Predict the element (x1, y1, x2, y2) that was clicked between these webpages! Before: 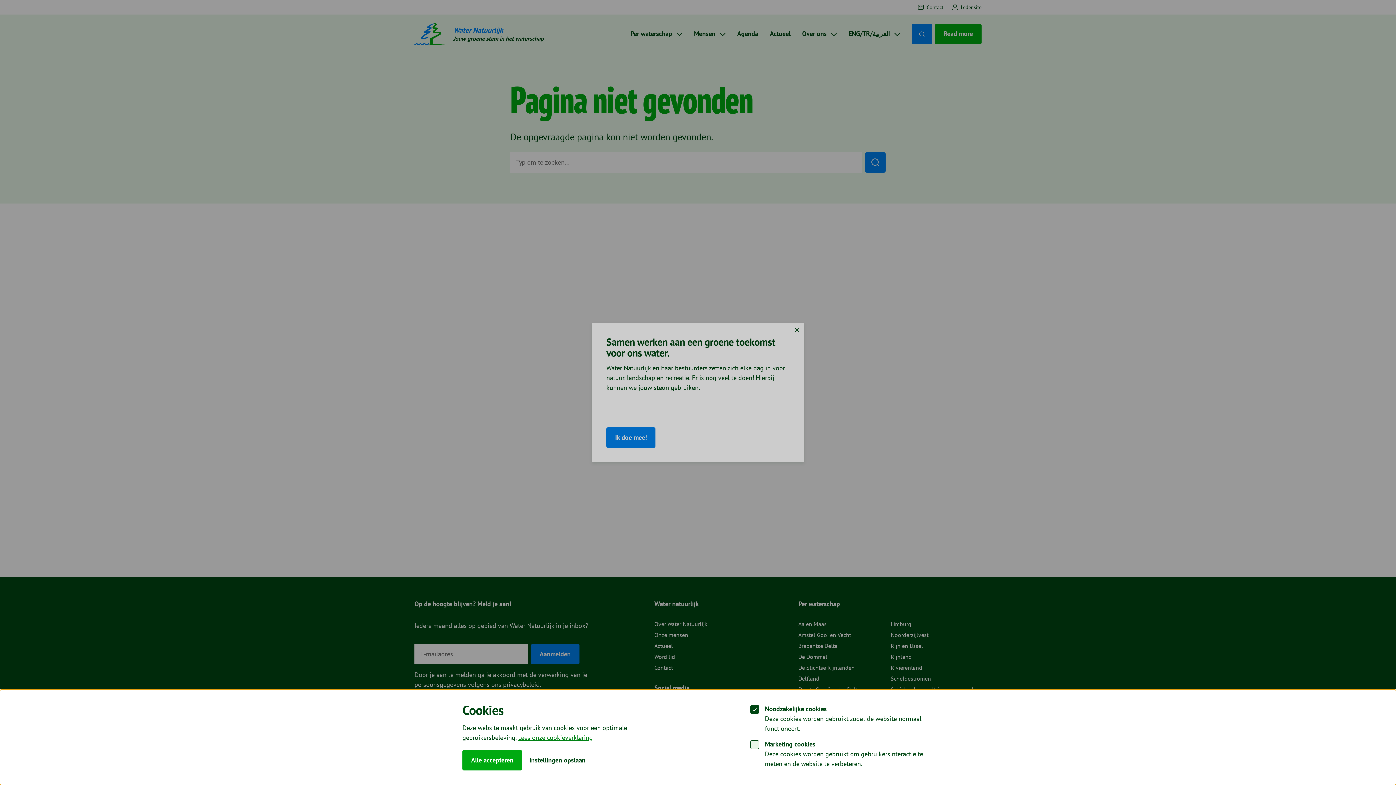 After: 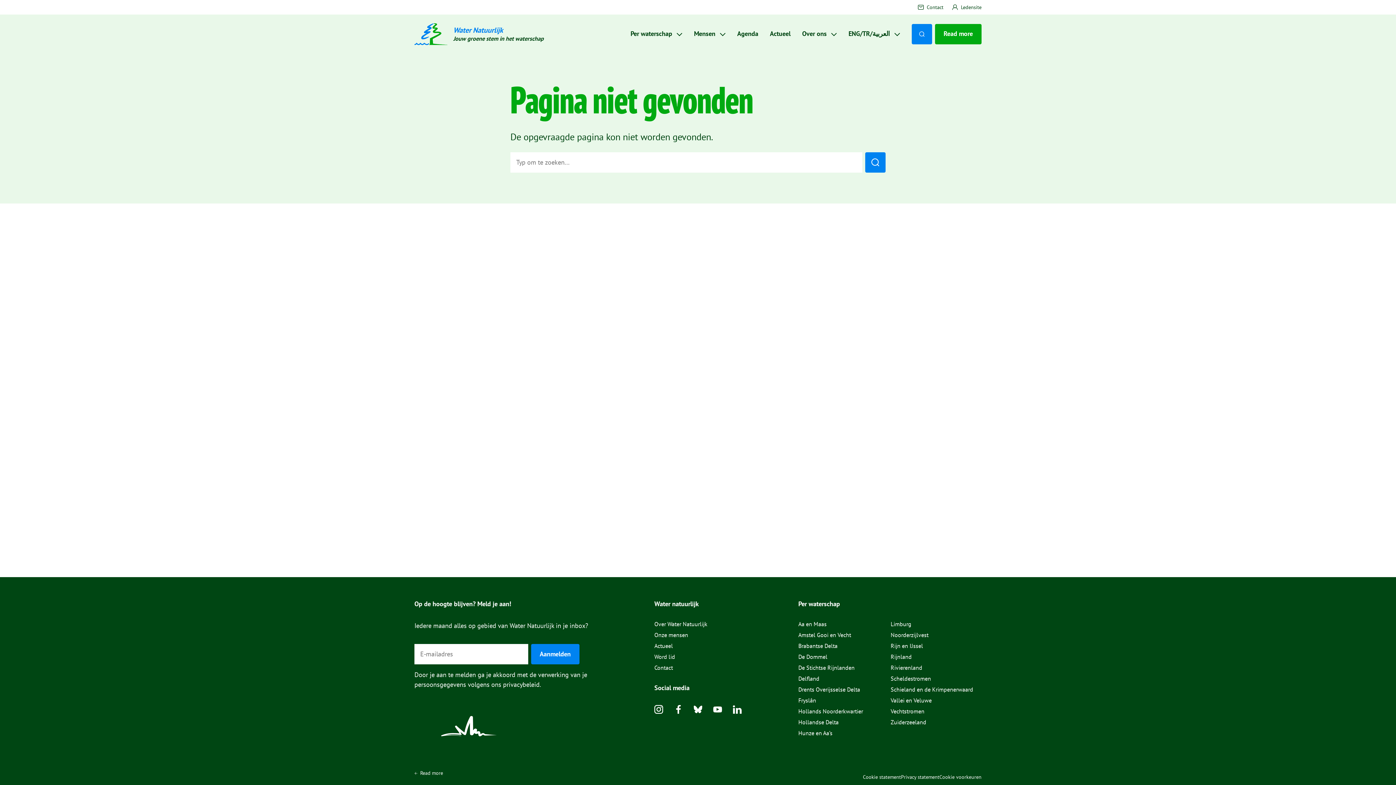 Action: label: Alle accepteren bbox: (462, 750, 522, 770)